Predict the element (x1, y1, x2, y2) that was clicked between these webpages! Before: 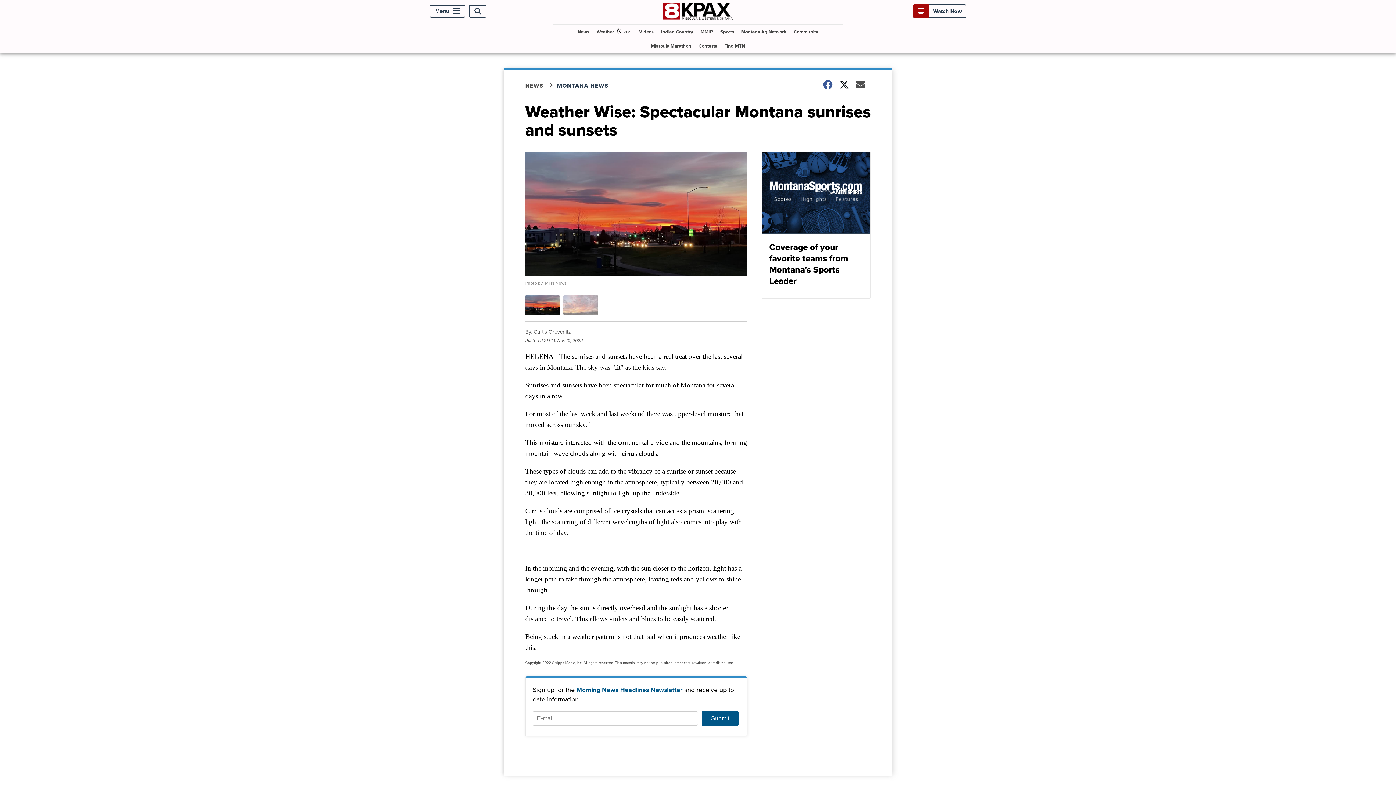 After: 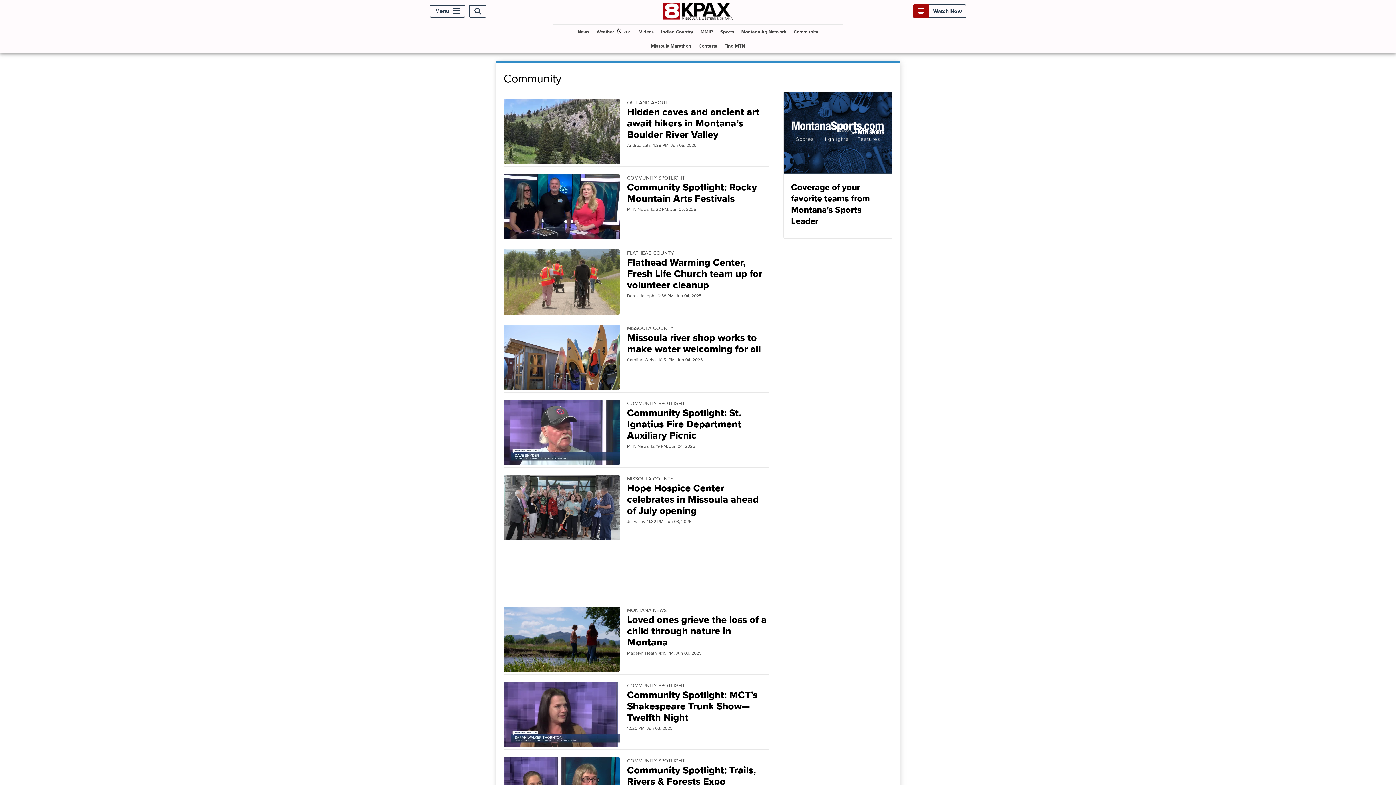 Action: bbox: (790, 24, 821, 38) label: Community